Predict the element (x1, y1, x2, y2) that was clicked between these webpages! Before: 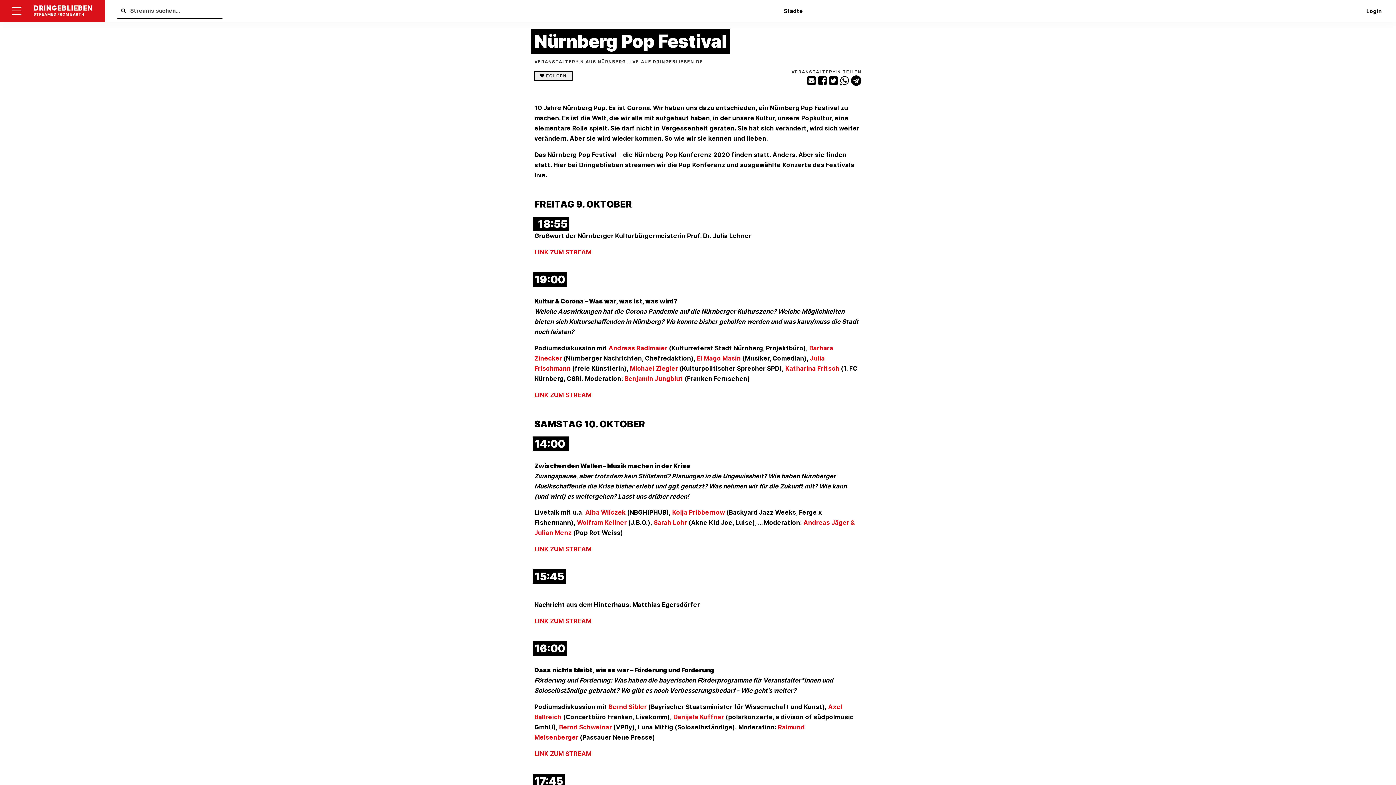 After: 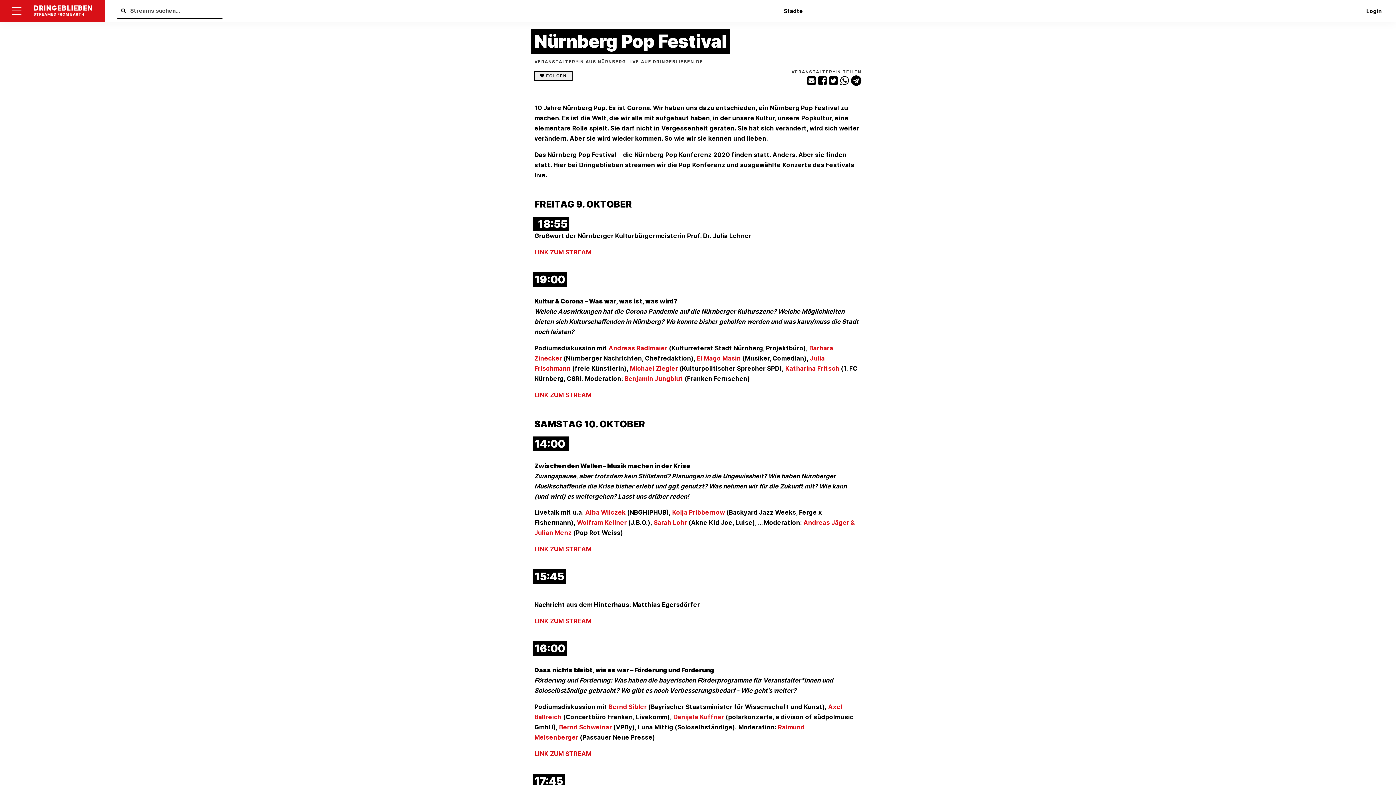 Action: bbox: (807, 75, 816, 87)